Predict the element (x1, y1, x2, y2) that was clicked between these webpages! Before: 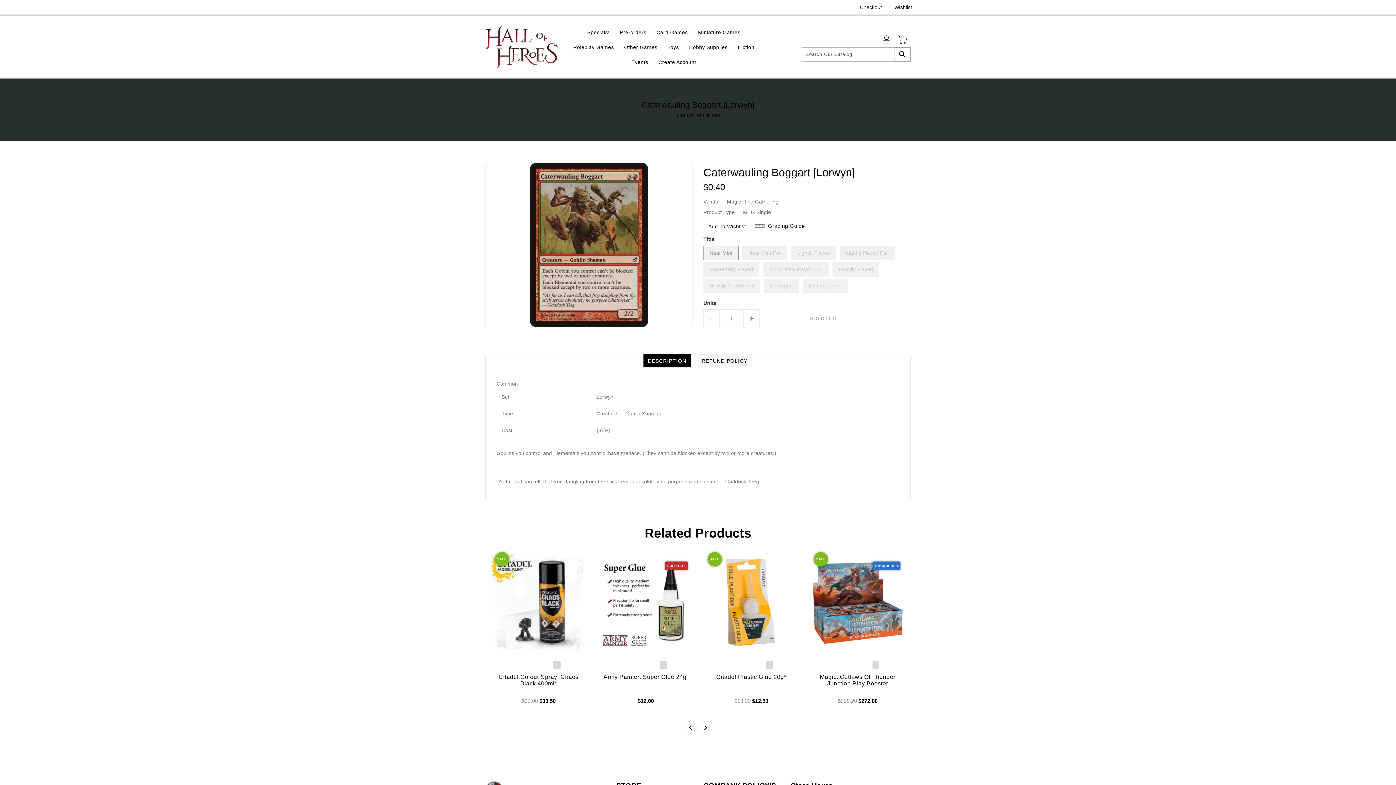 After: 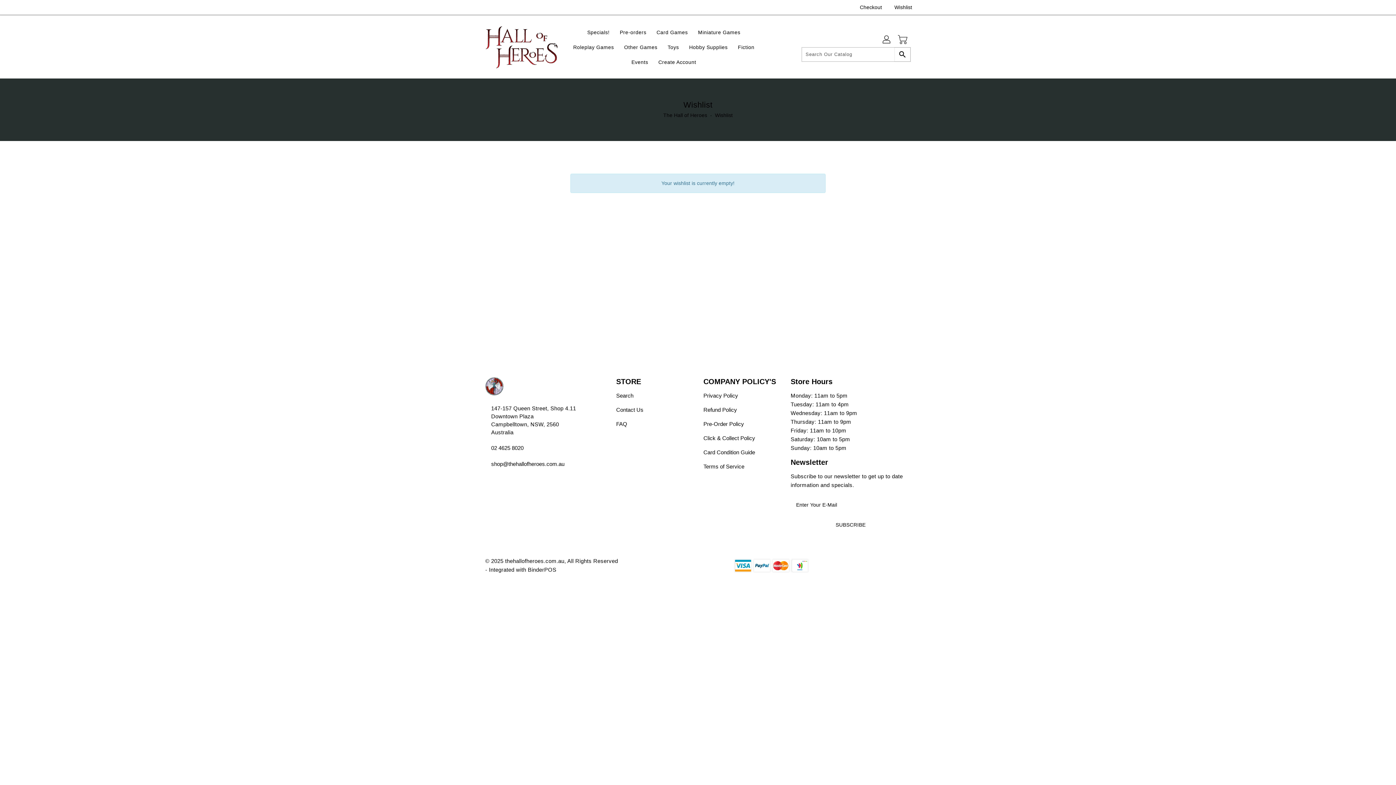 Action: label: Wishlist bbox: (889, 0, 912, 14)